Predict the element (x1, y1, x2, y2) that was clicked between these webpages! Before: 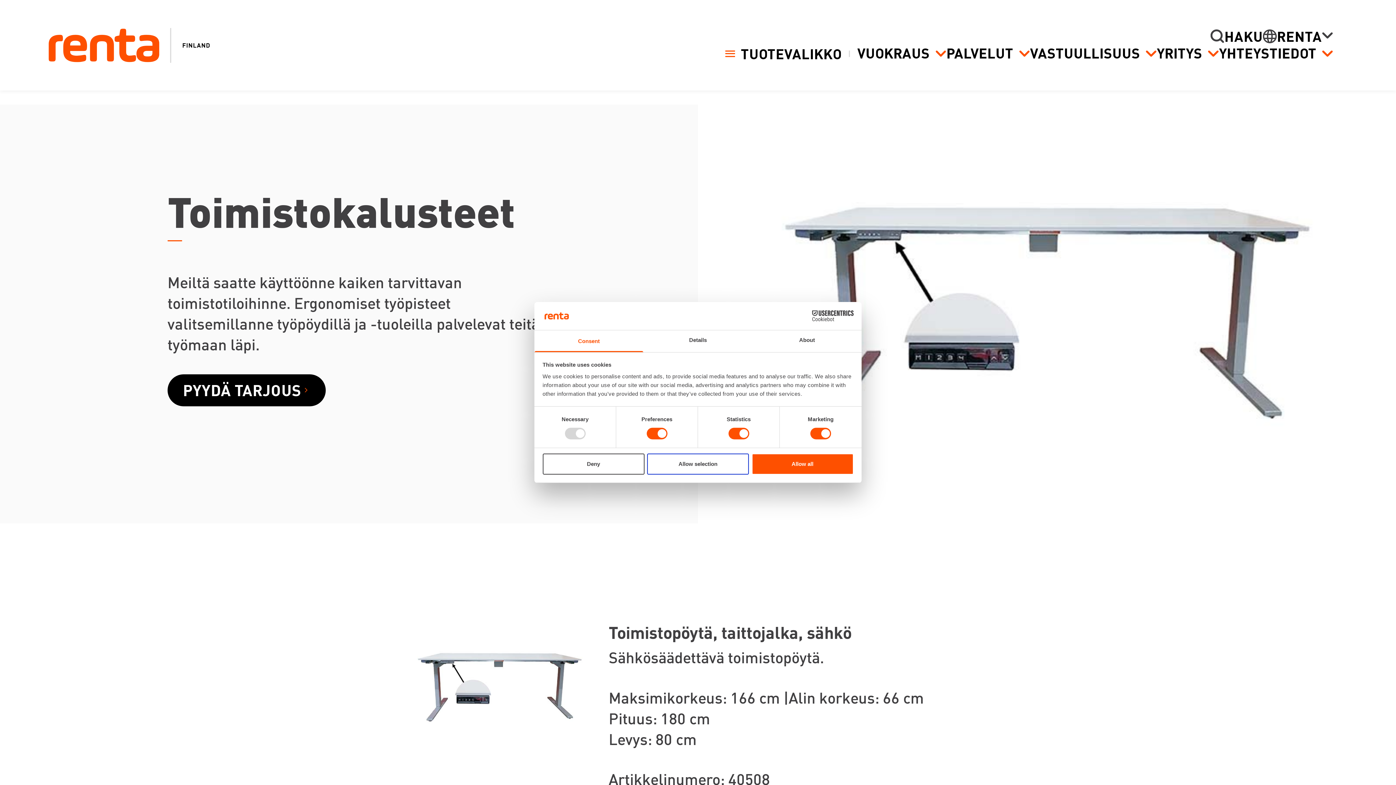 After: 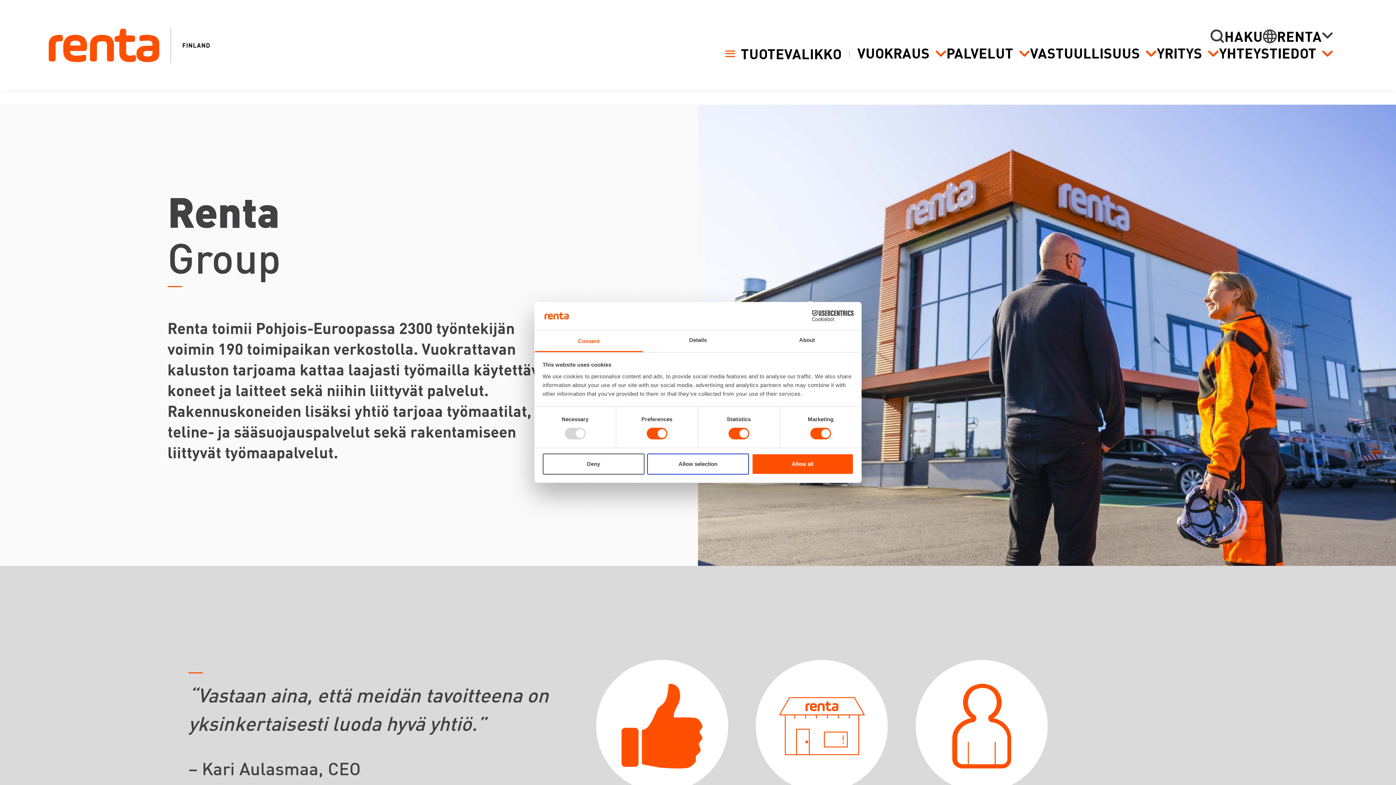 Action: bbox: (1157, 44, 1219, 61) label: YRITYS